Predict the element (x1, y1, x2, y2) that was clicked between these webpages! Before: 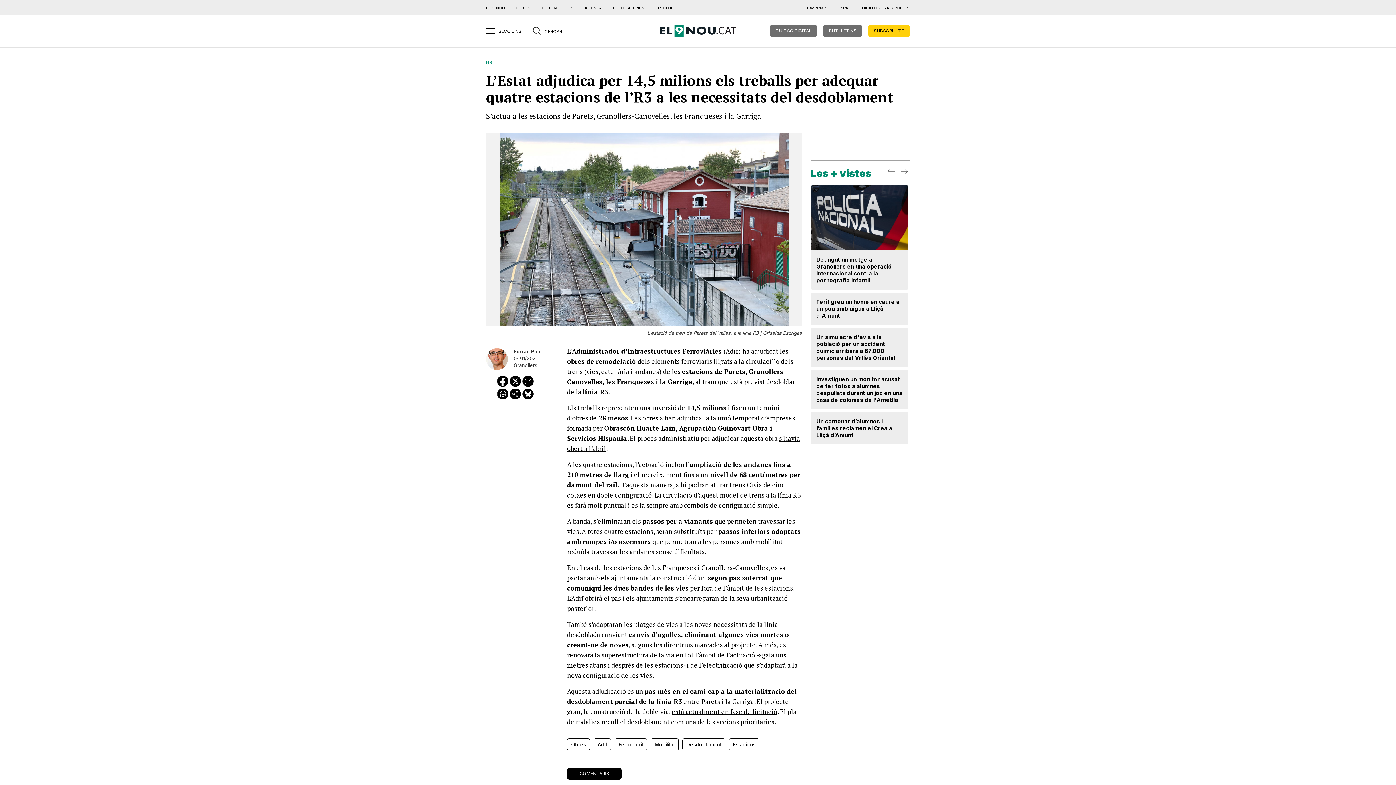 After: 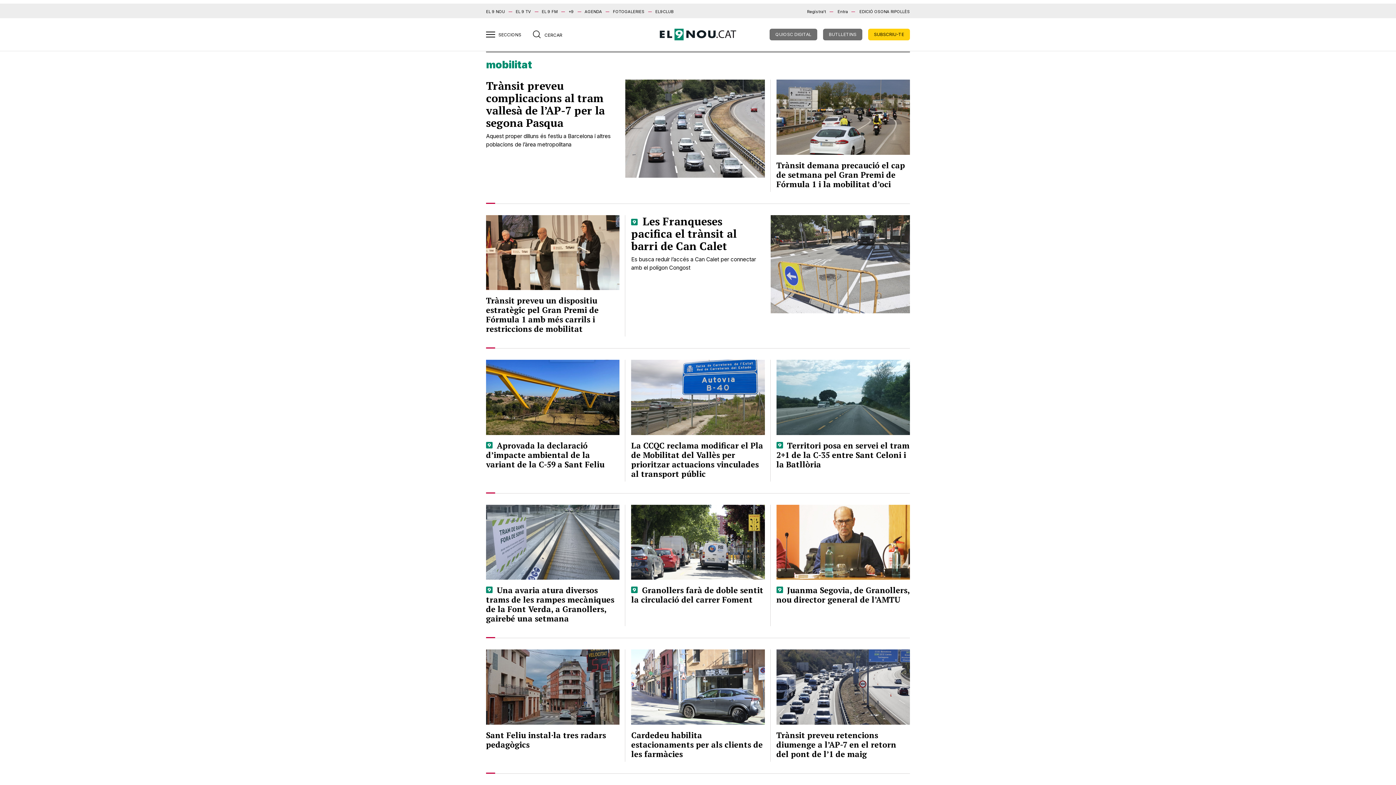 Action: label: Mobilitat bbox: (650, 738, 678, 750)